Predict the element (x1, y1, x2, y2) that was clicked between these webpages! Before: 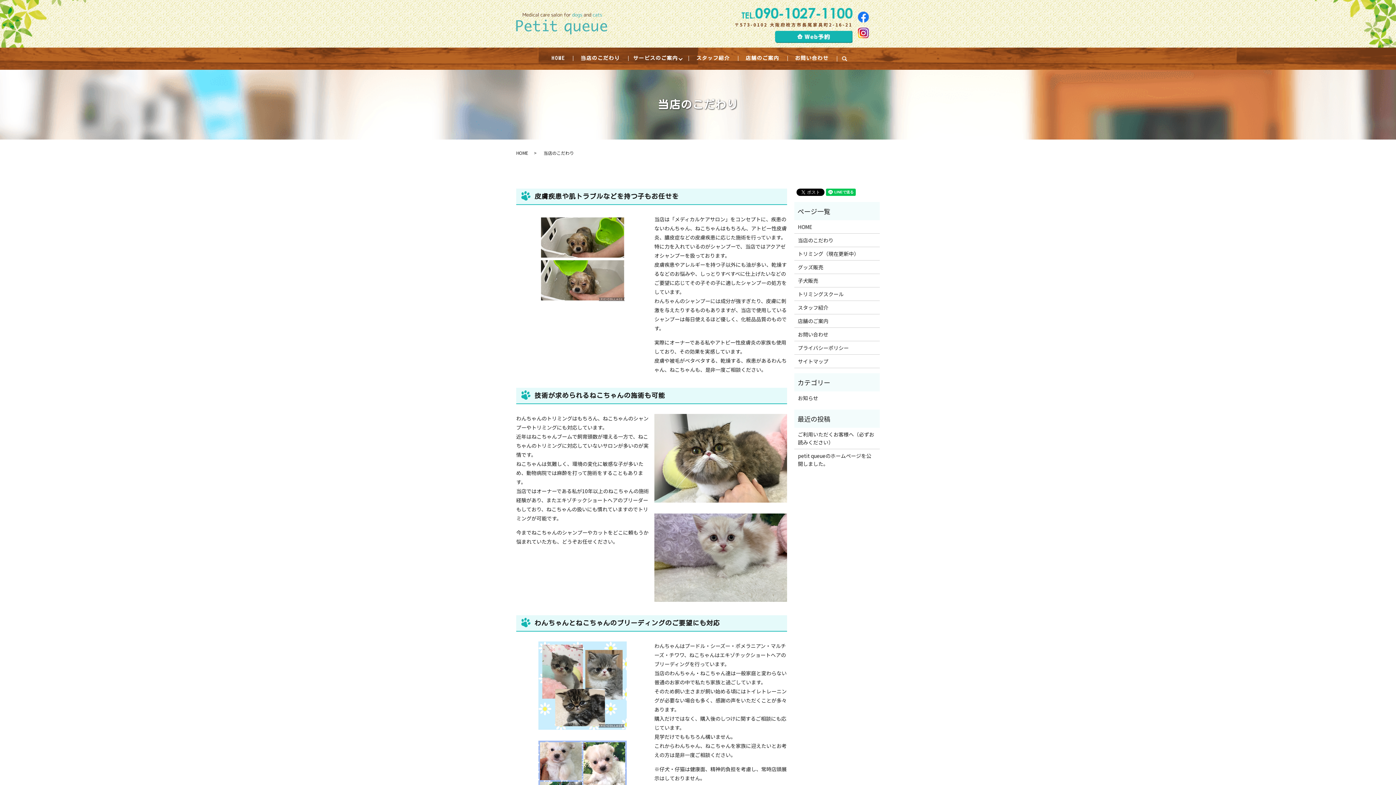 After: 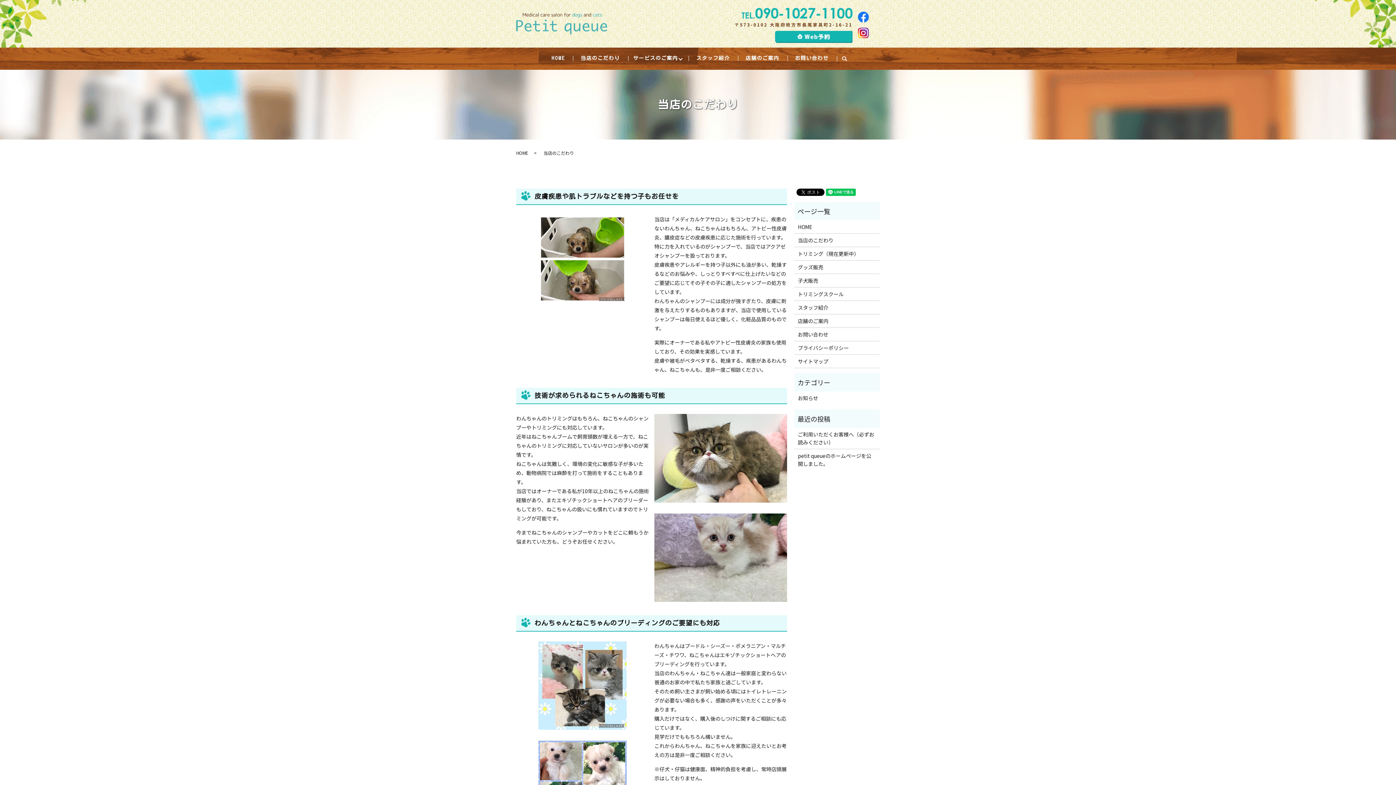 Action: bbox: (775, 32, 852, 39)